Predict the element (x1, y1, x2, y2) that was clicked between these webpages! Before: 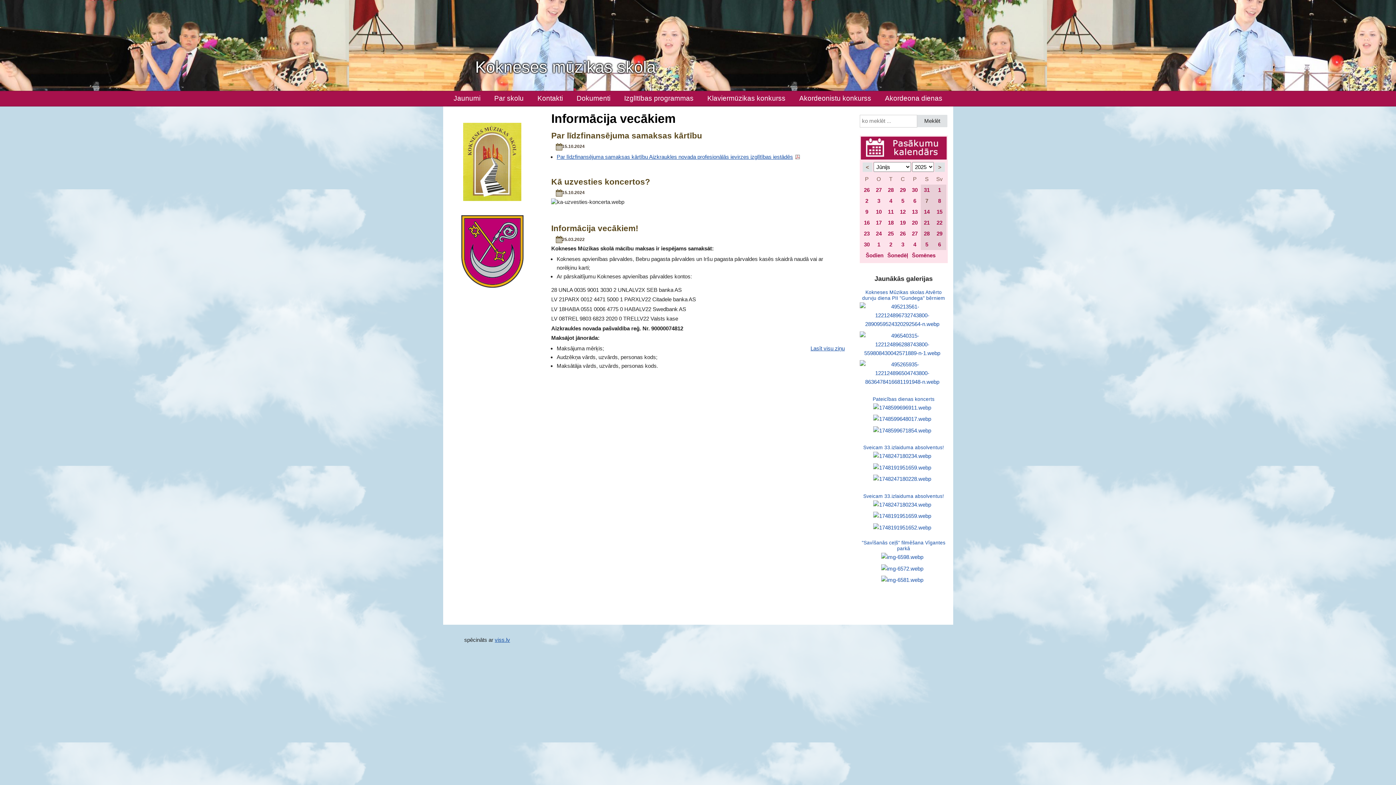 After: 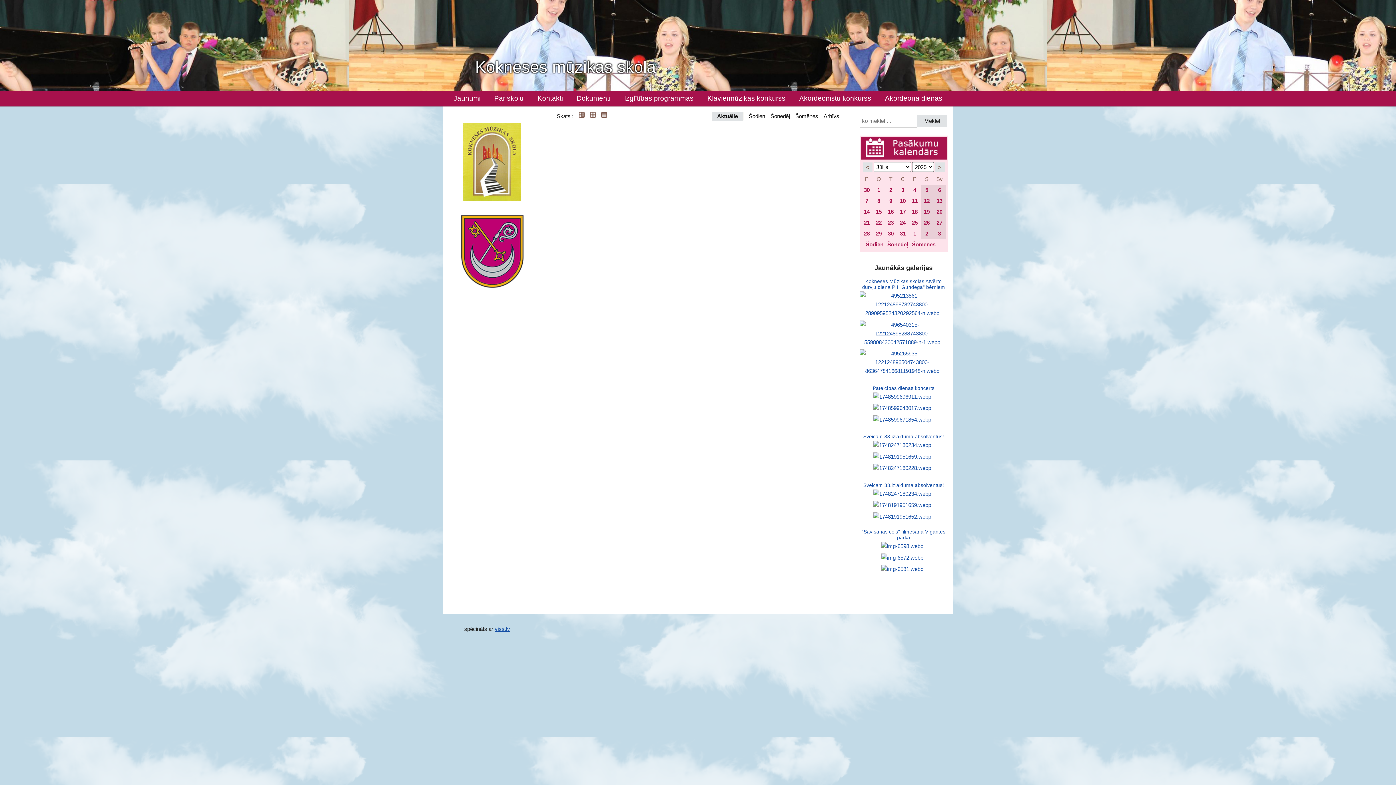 Action: bbox: (877, 241, 880, 247) label: 1